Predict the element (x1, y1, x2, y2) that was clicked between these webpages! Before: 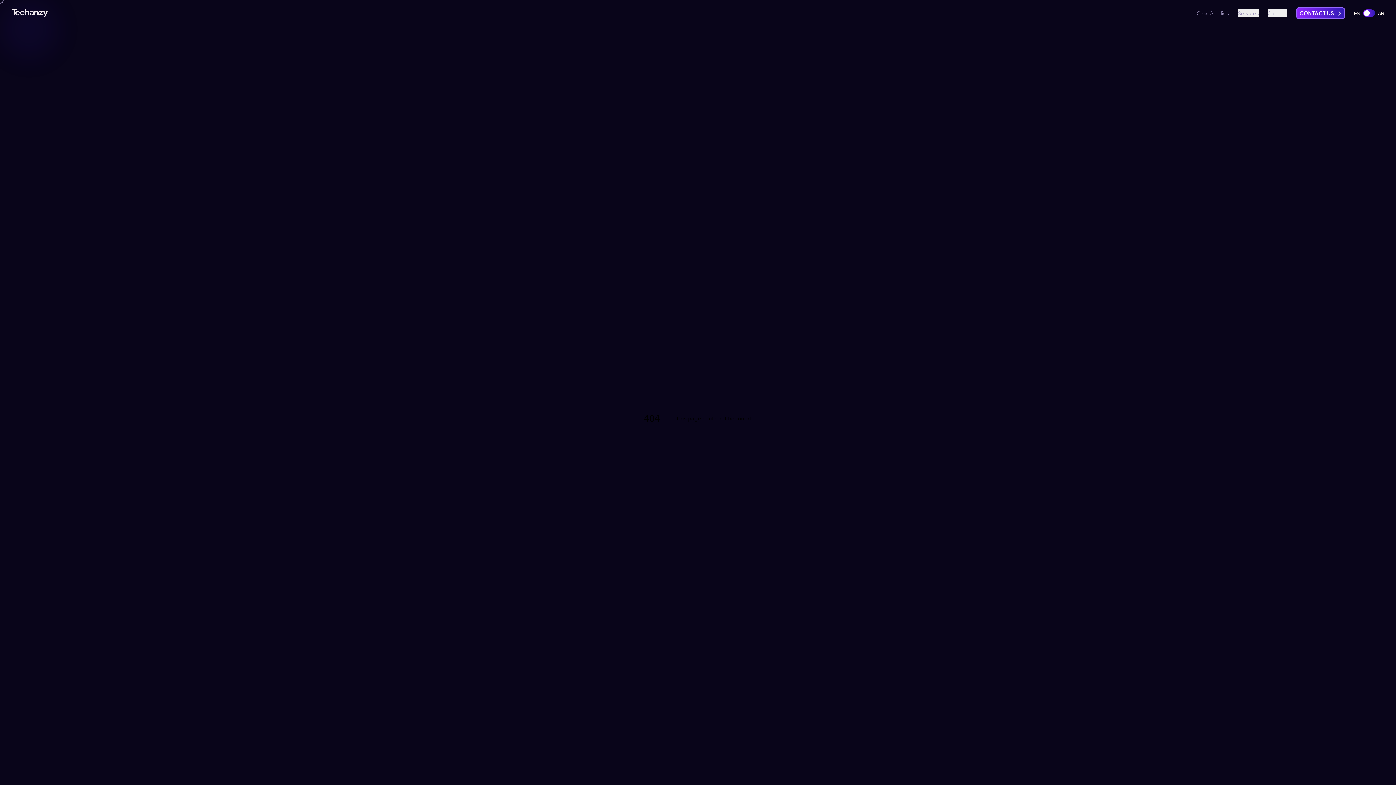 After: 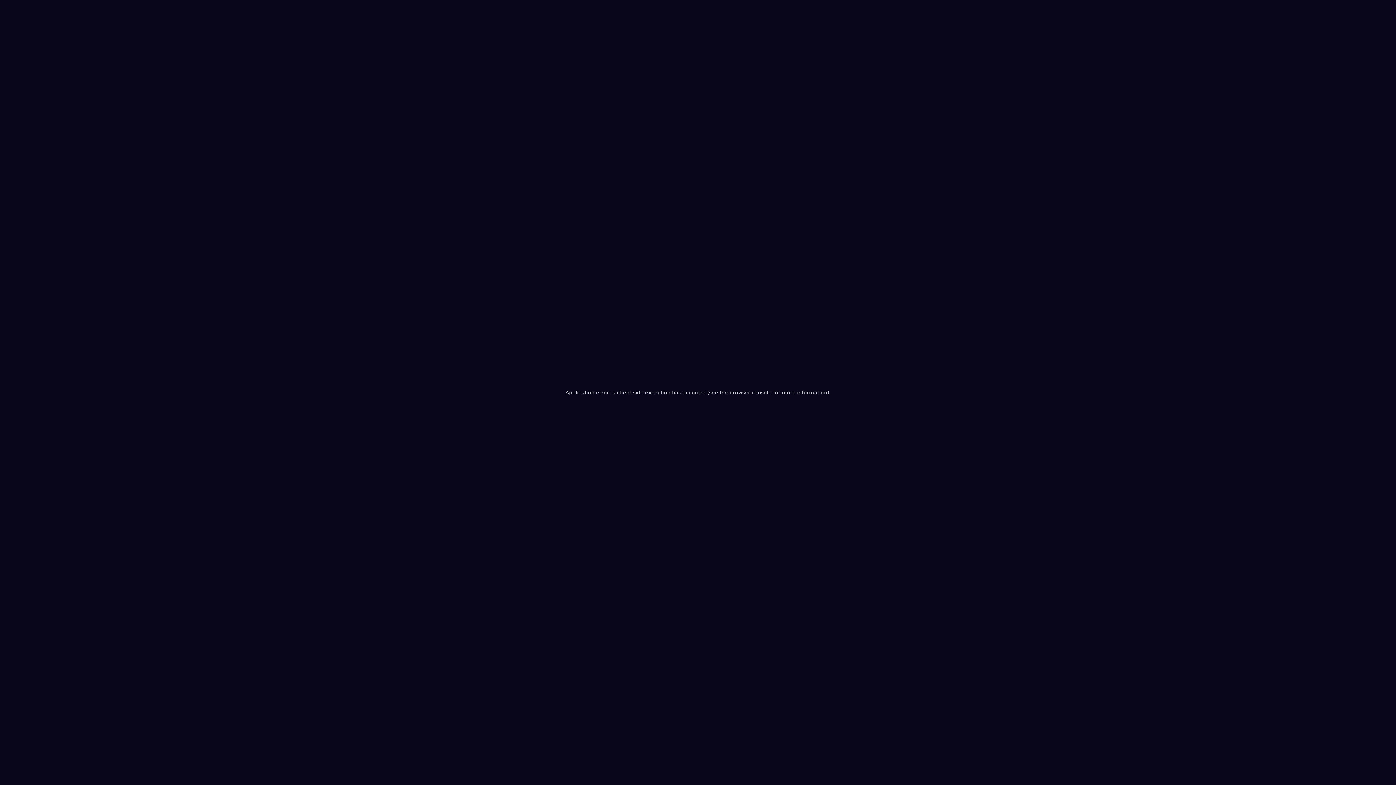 Action: label: Services bbox: (1238, 9, 1259, 16)